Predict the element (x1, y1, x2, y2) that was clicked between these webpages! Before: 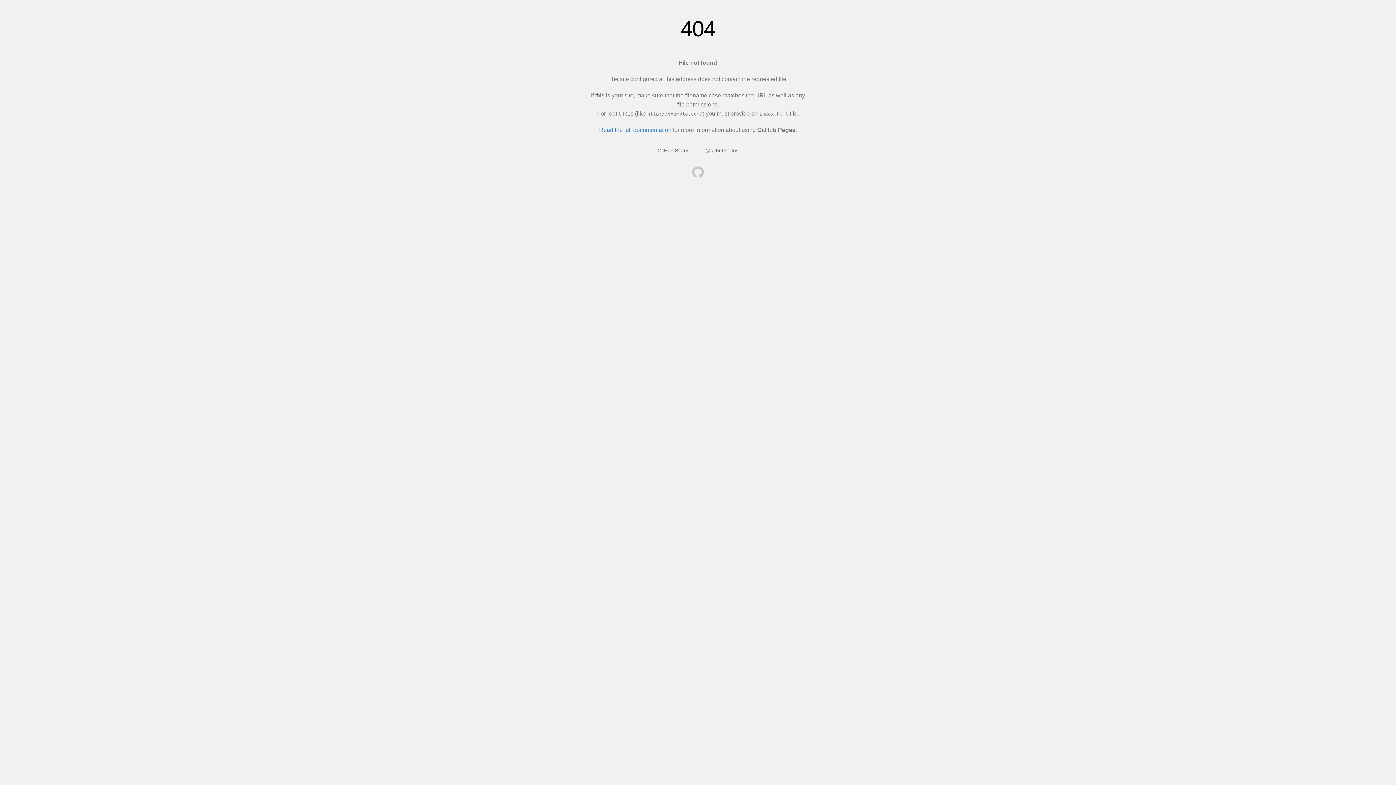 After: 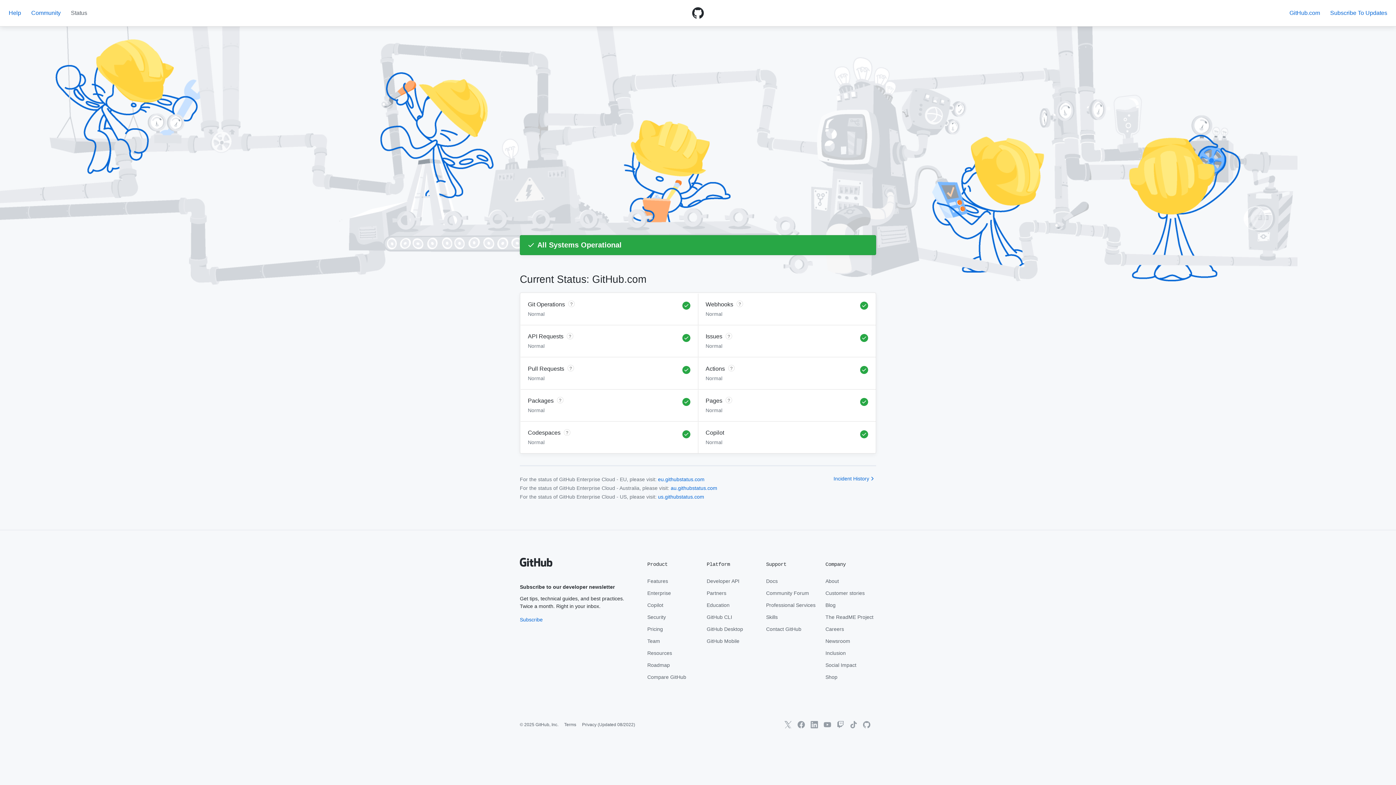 Action: label: GitHub Status bbox: (657, 147, 689, 153)